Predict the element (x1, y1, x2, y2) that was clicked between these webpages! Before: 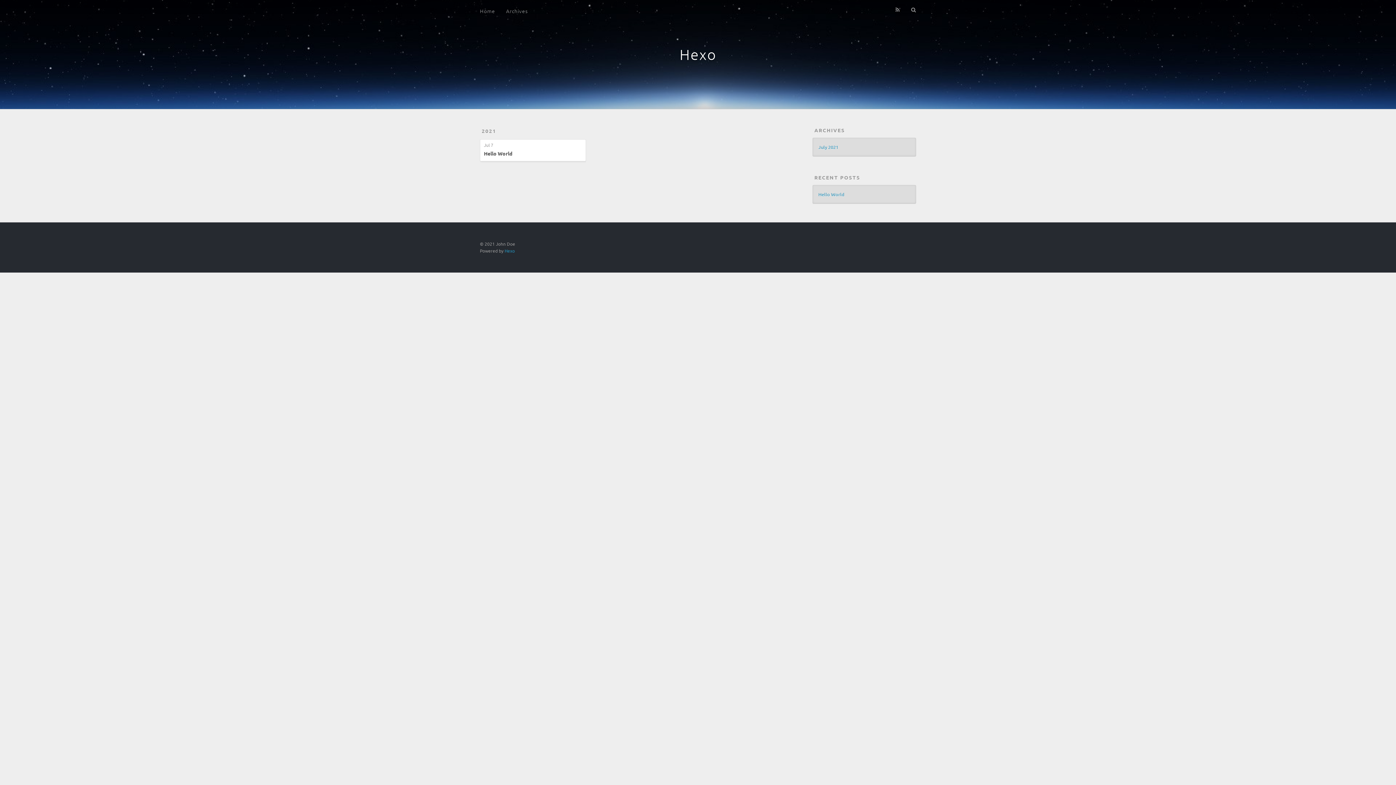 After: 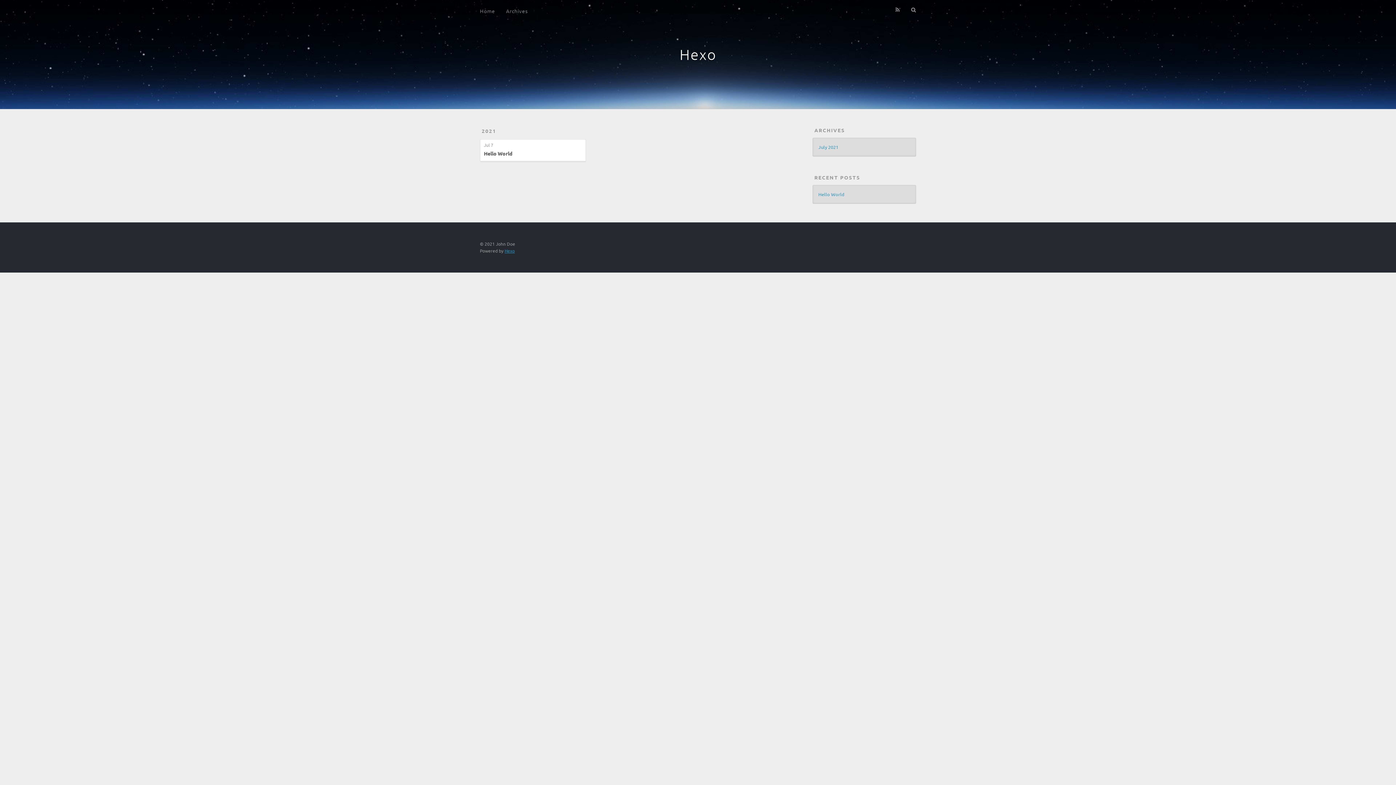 Action: bbox: (504, 248, 514, 253) label: Hexo